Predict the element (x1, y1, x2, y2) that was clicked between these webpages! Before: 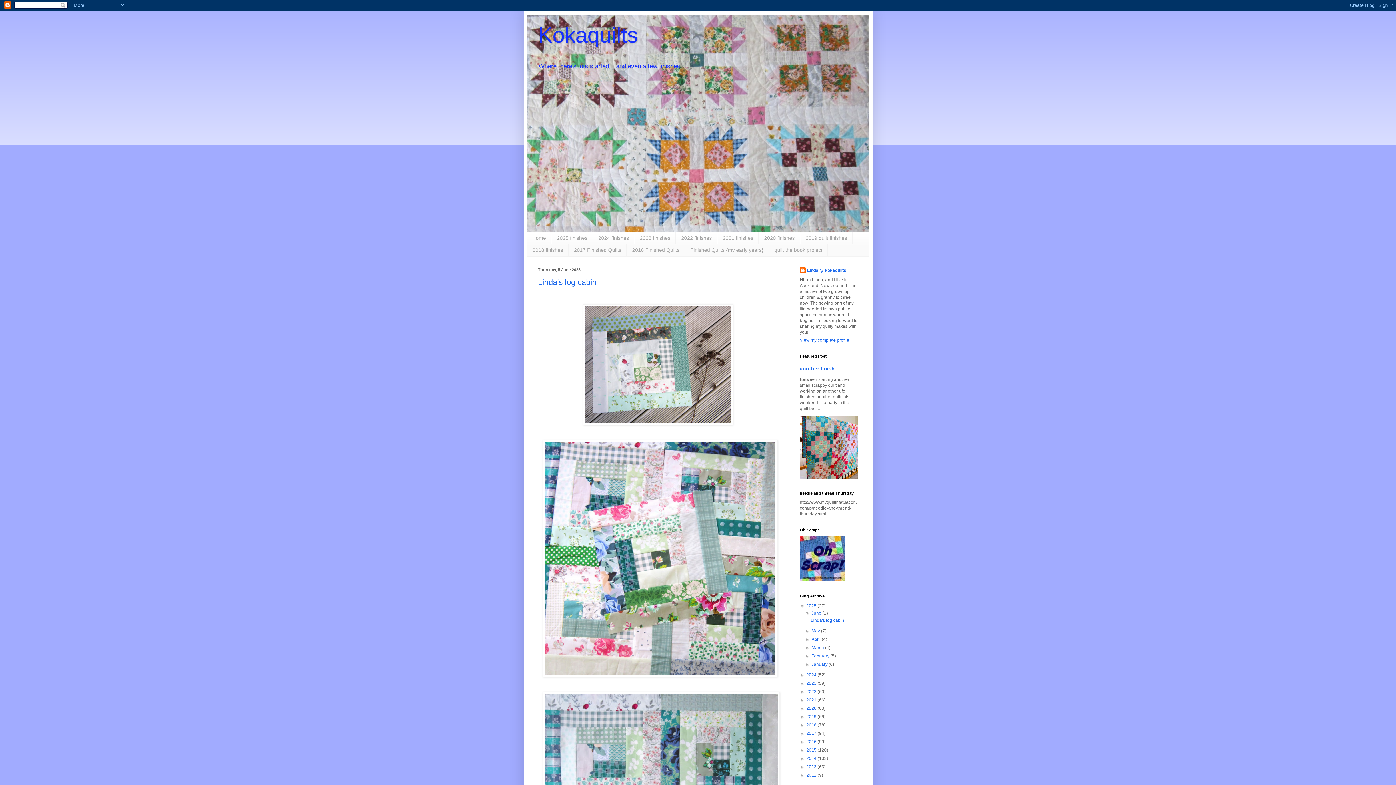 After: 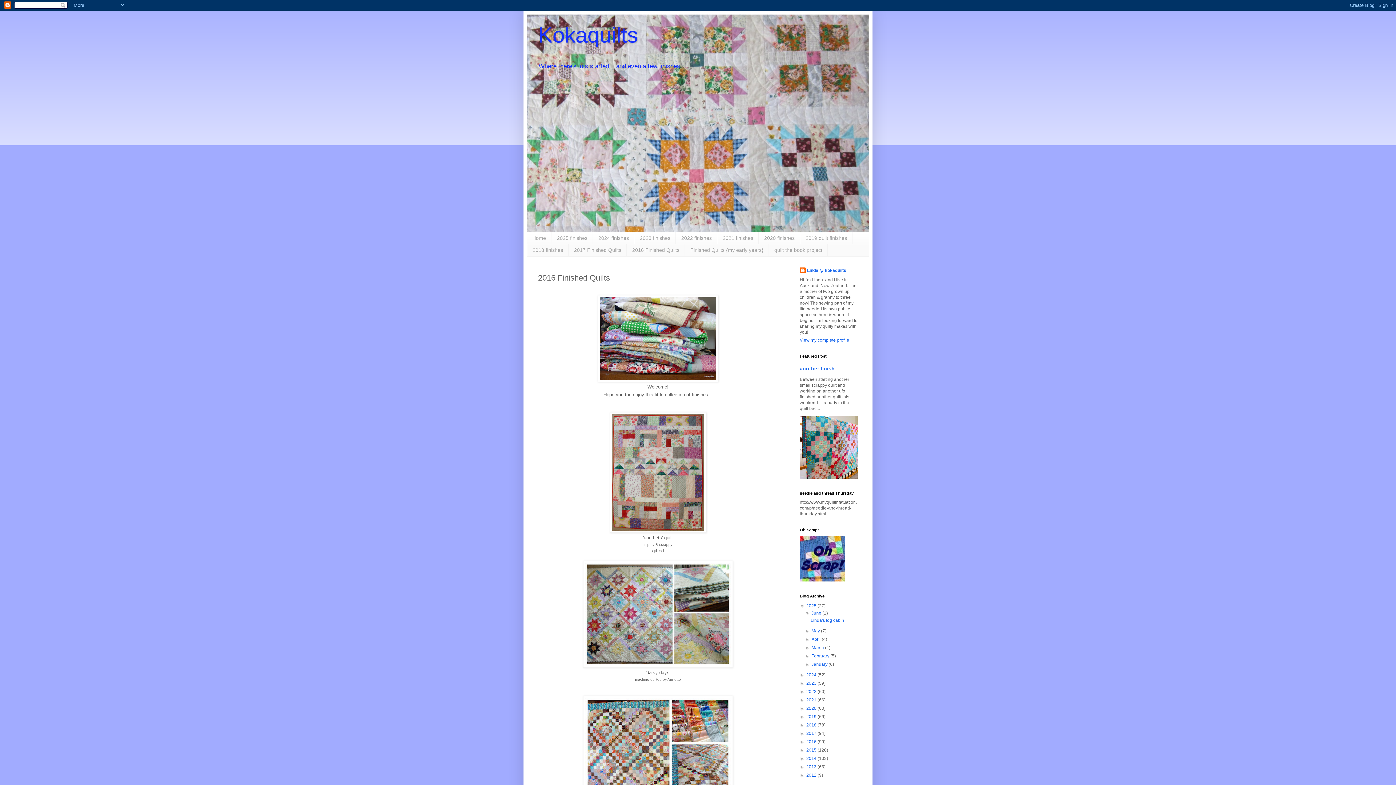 Action: bbox: (626, 244, 685, 256) label: 2016 Finished Quilts